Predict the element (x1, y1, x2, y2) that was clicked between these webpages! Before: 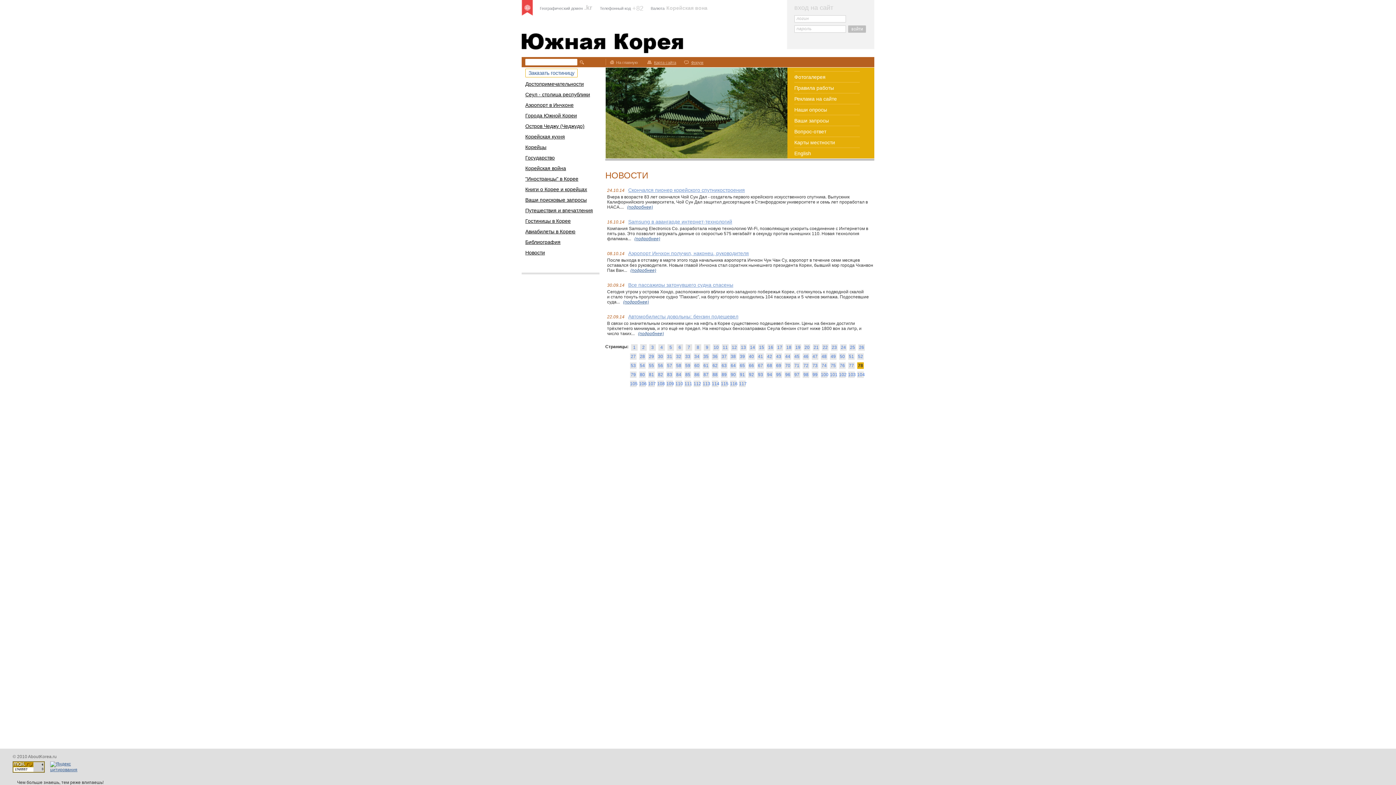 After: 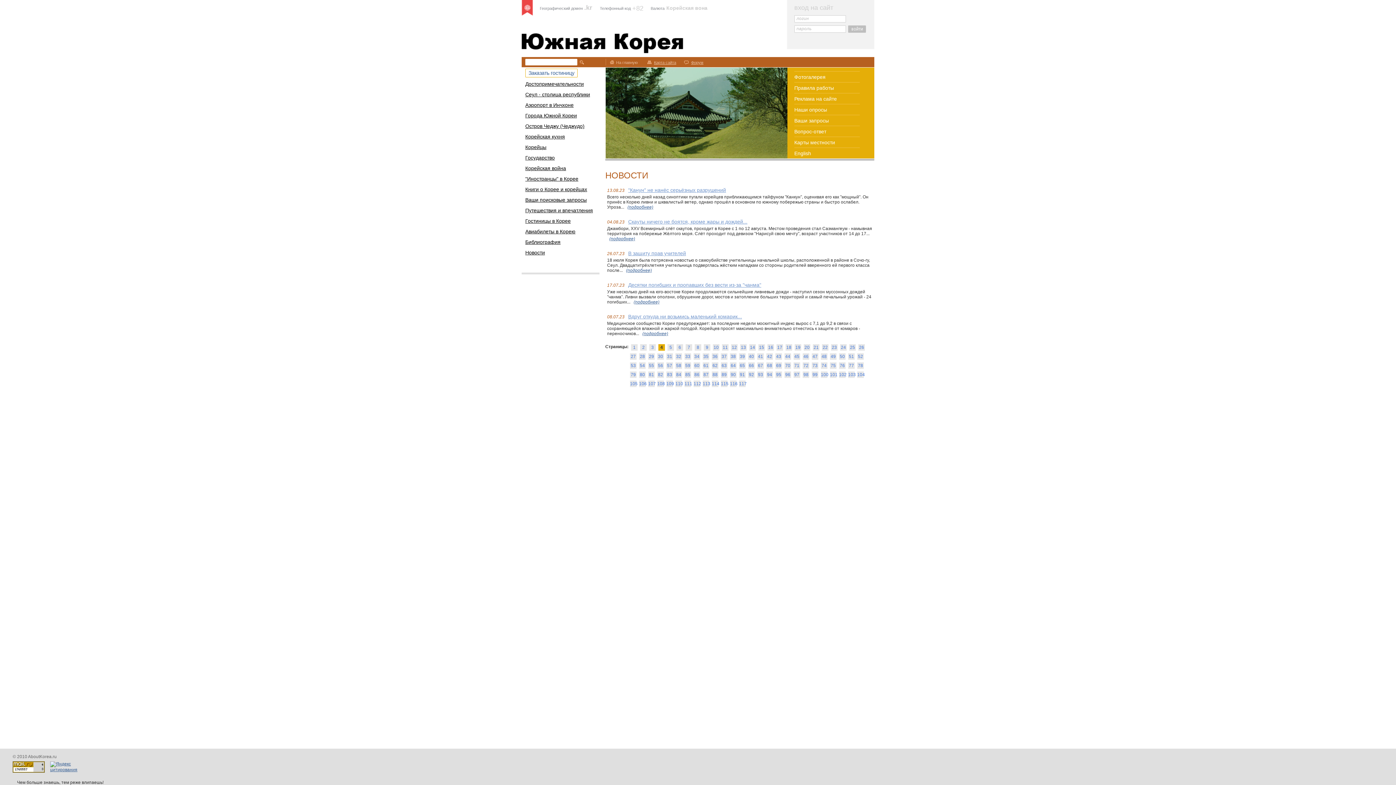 Action: bbox: (660, 345, 663, 350) label: 4